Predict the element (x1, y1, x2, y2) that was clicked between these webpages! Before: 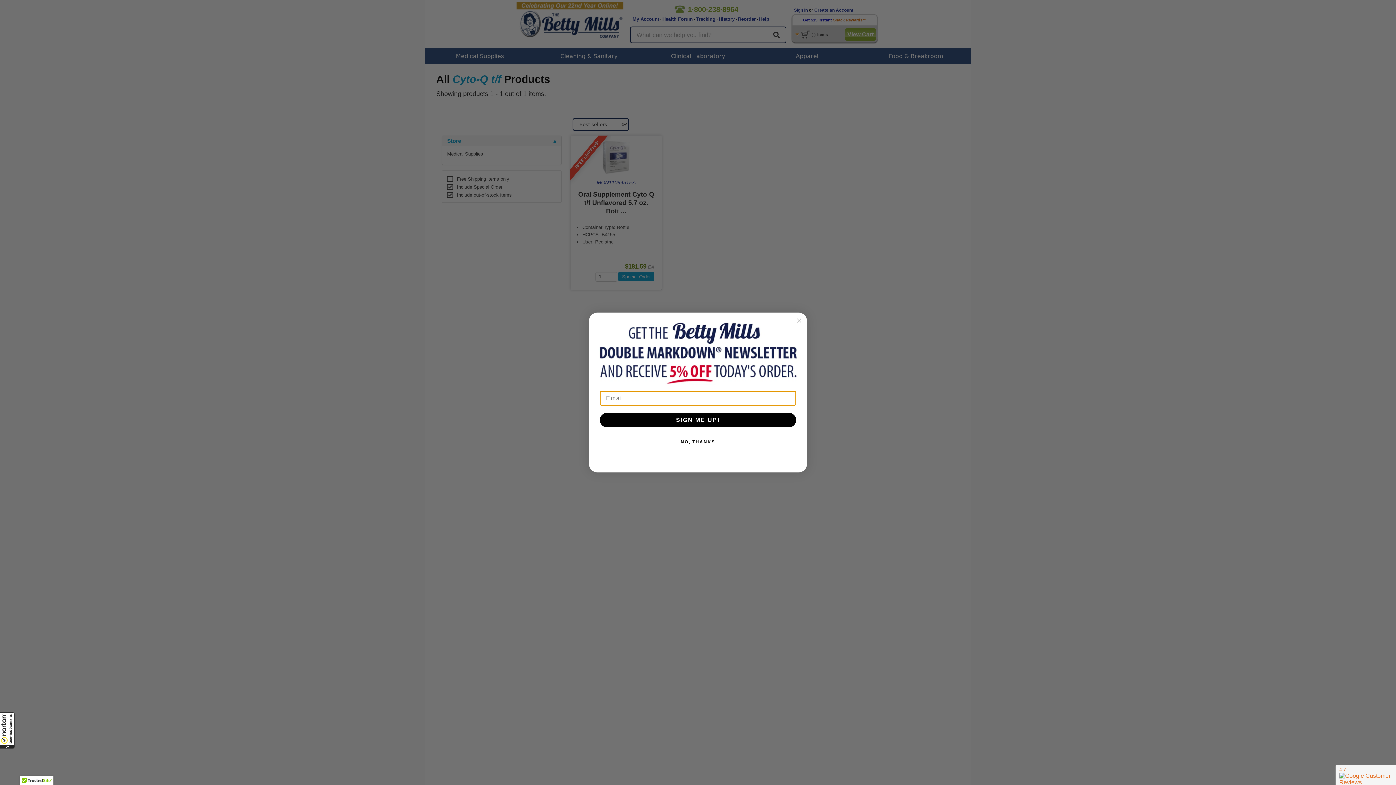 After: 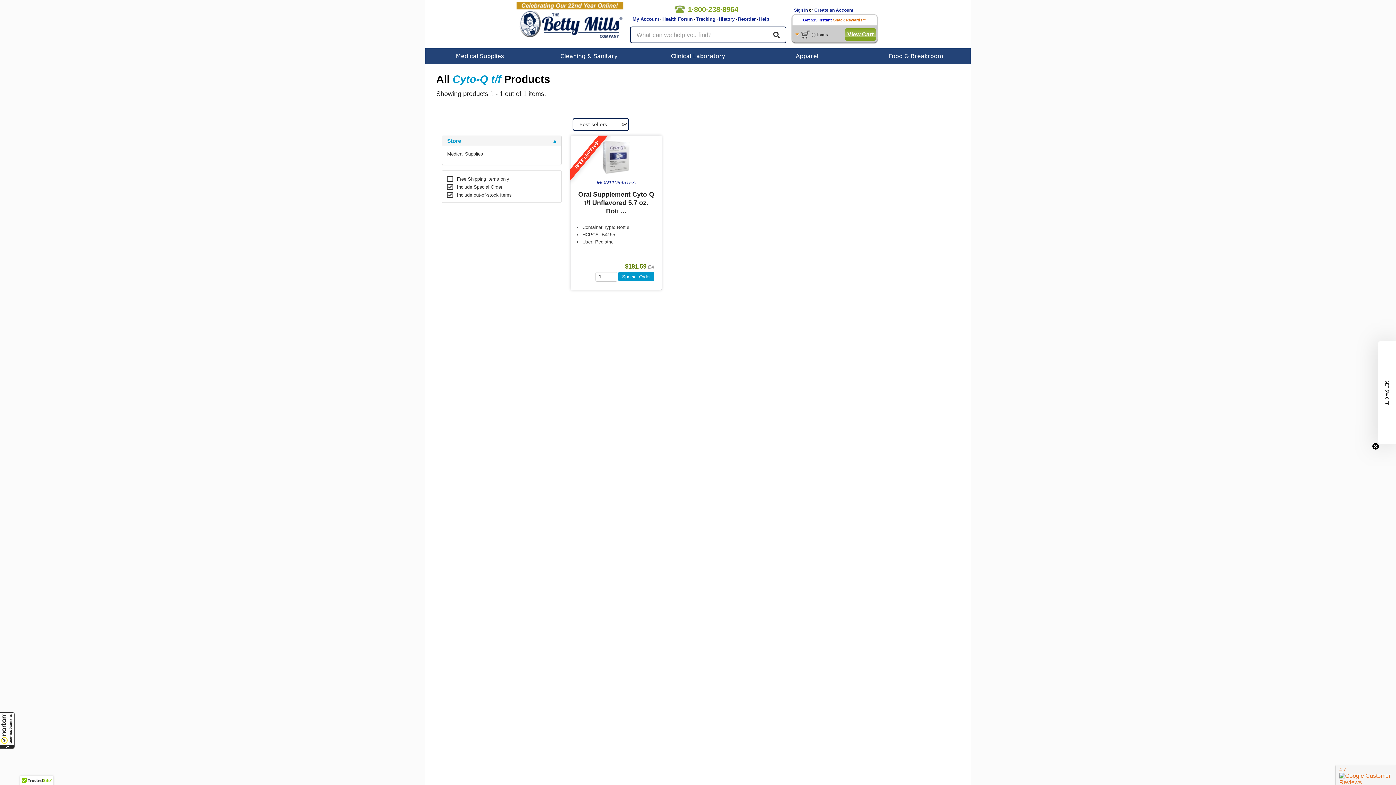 Action: bbox: (598, 434, 797, 449) label: NO, THANKS